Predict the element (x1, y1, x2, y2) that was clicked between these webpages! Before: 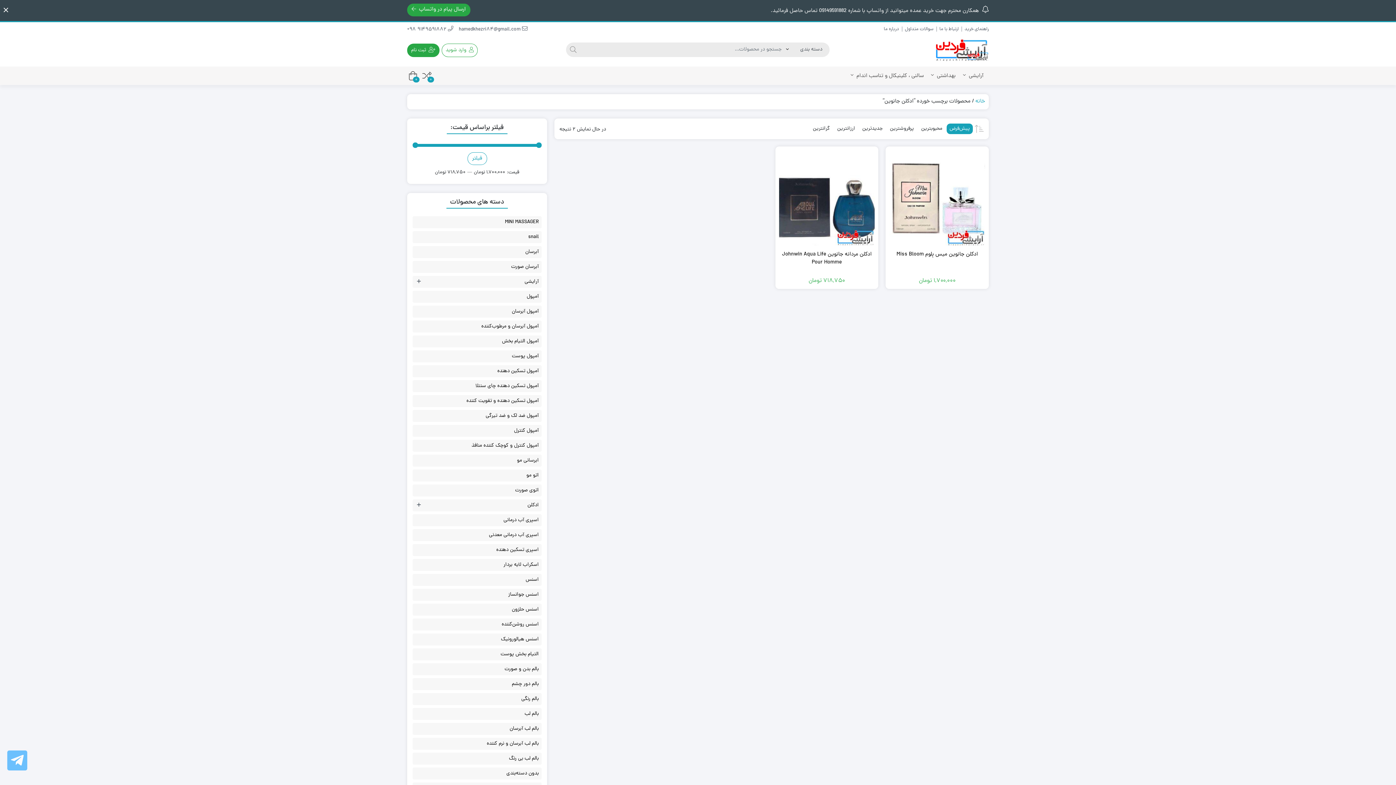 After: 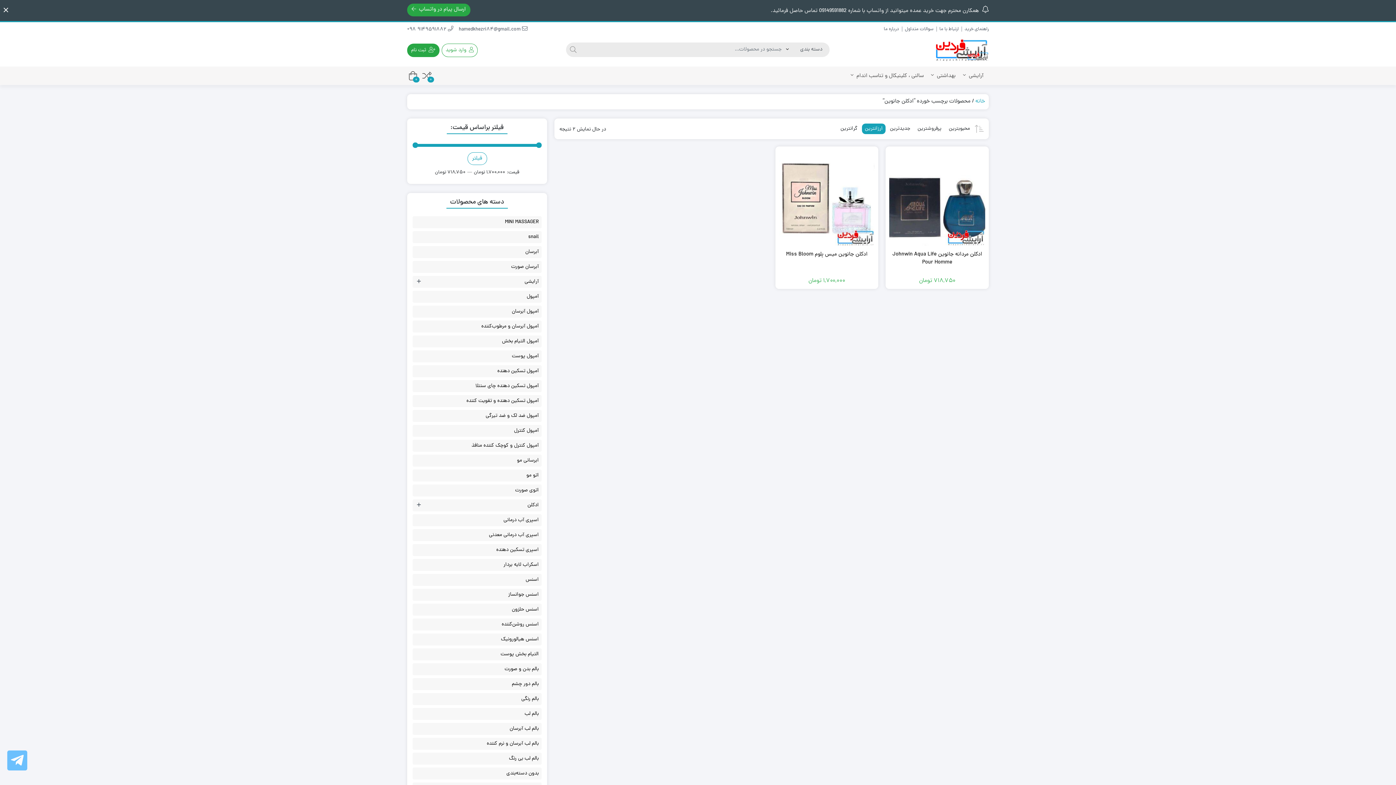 Action: label: ارزانترین bbox: (834, 123, 858, 134)